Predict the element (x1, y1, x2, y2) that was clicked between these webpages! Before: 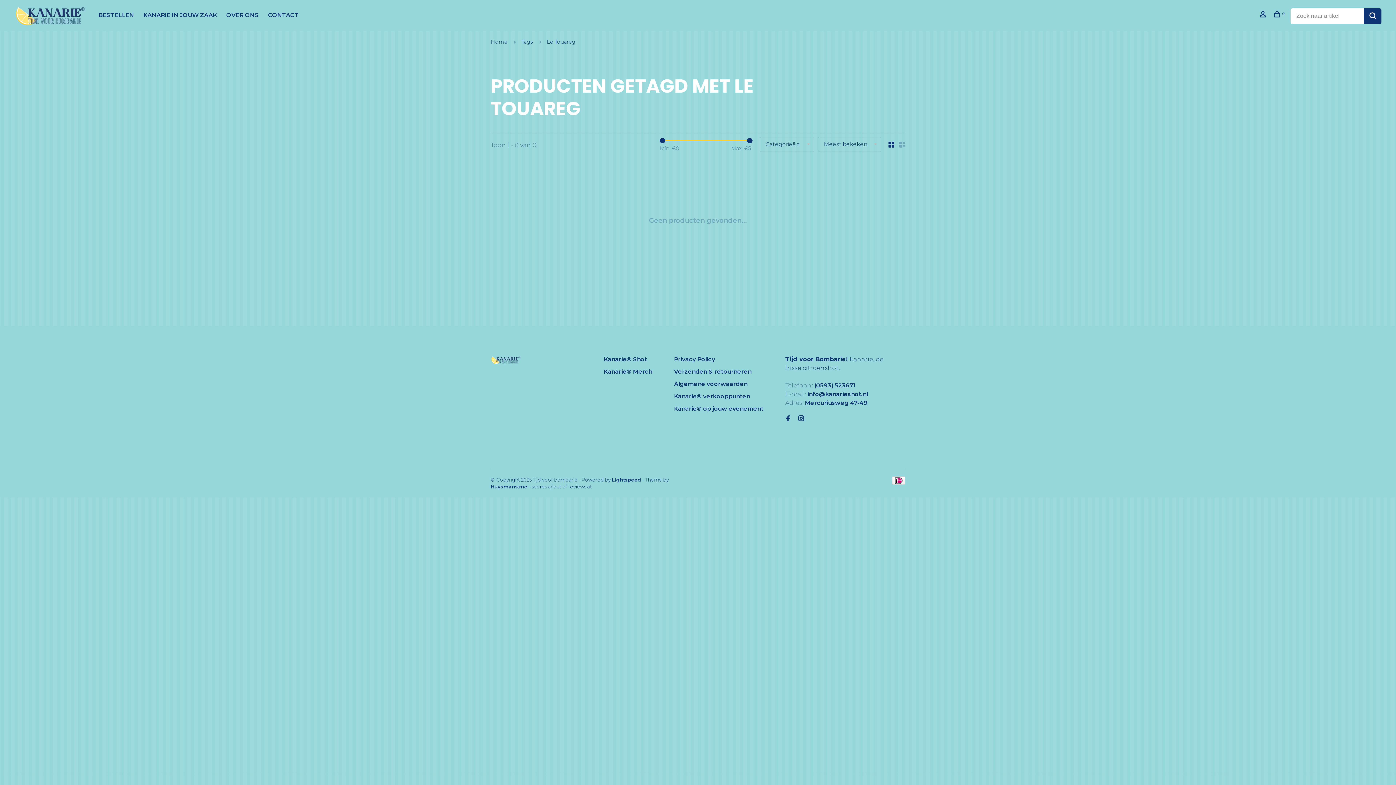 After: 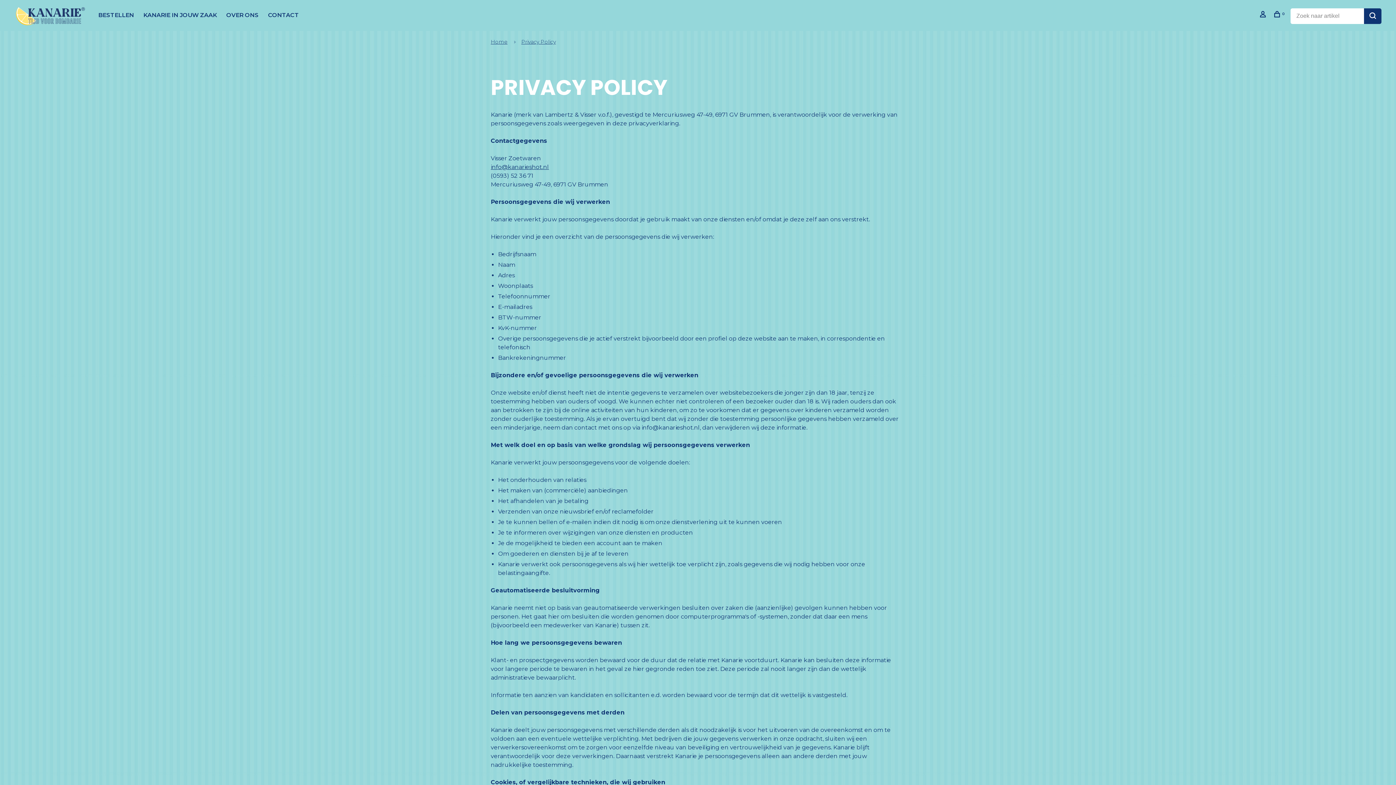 Action: label: Privacy Policy bbox: (674, 356, 715, 362)